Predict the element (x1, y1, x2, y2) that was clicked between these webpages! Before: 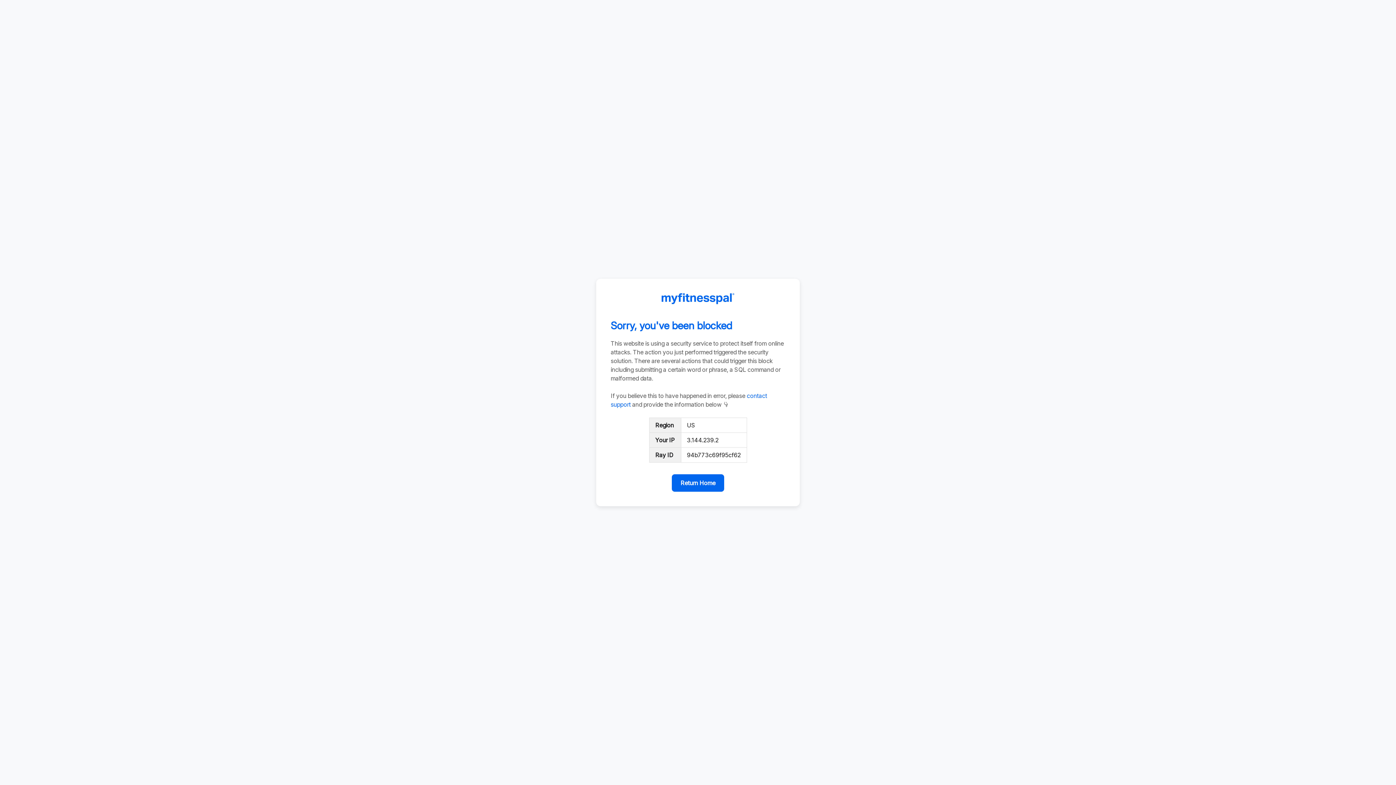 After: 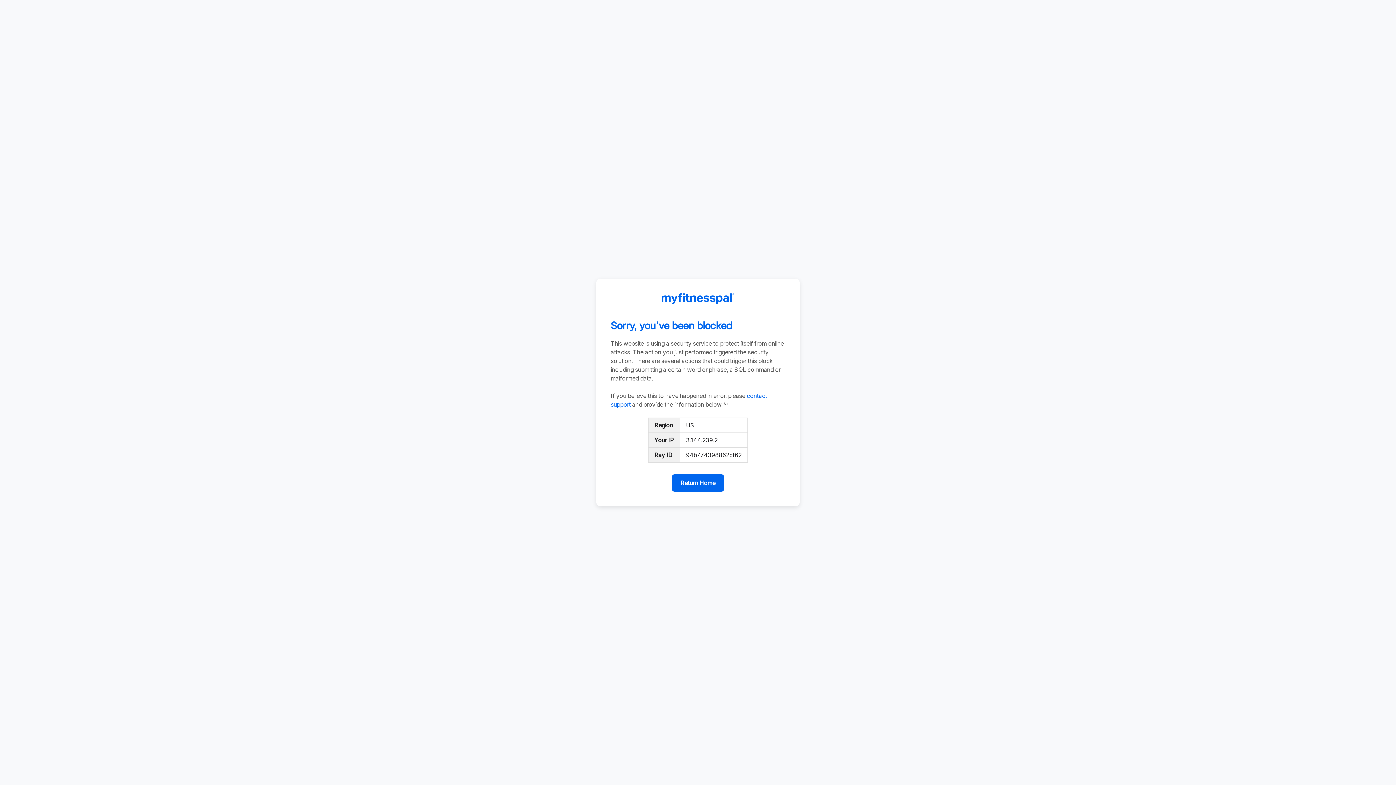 Action: bbox: (672, 474, 724, 492) label: Return Home